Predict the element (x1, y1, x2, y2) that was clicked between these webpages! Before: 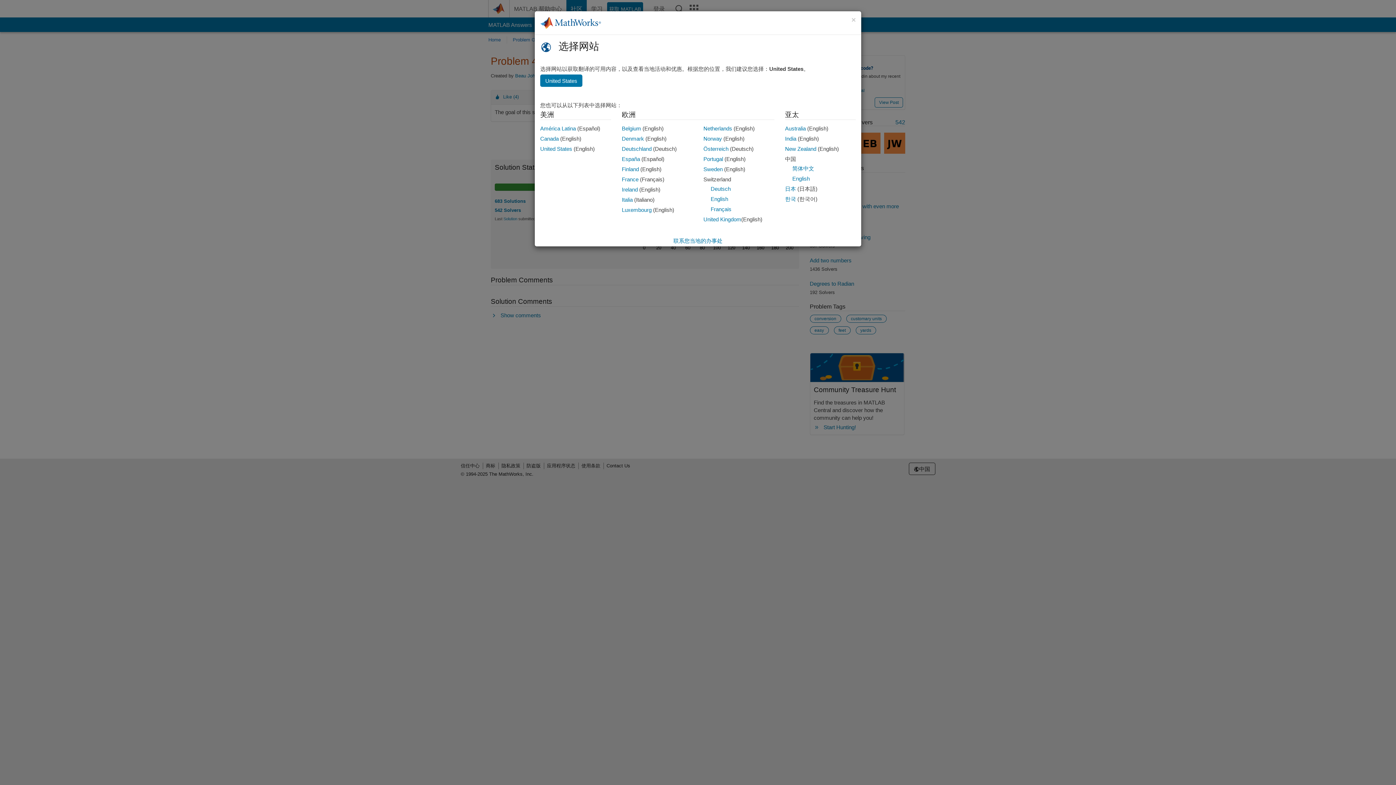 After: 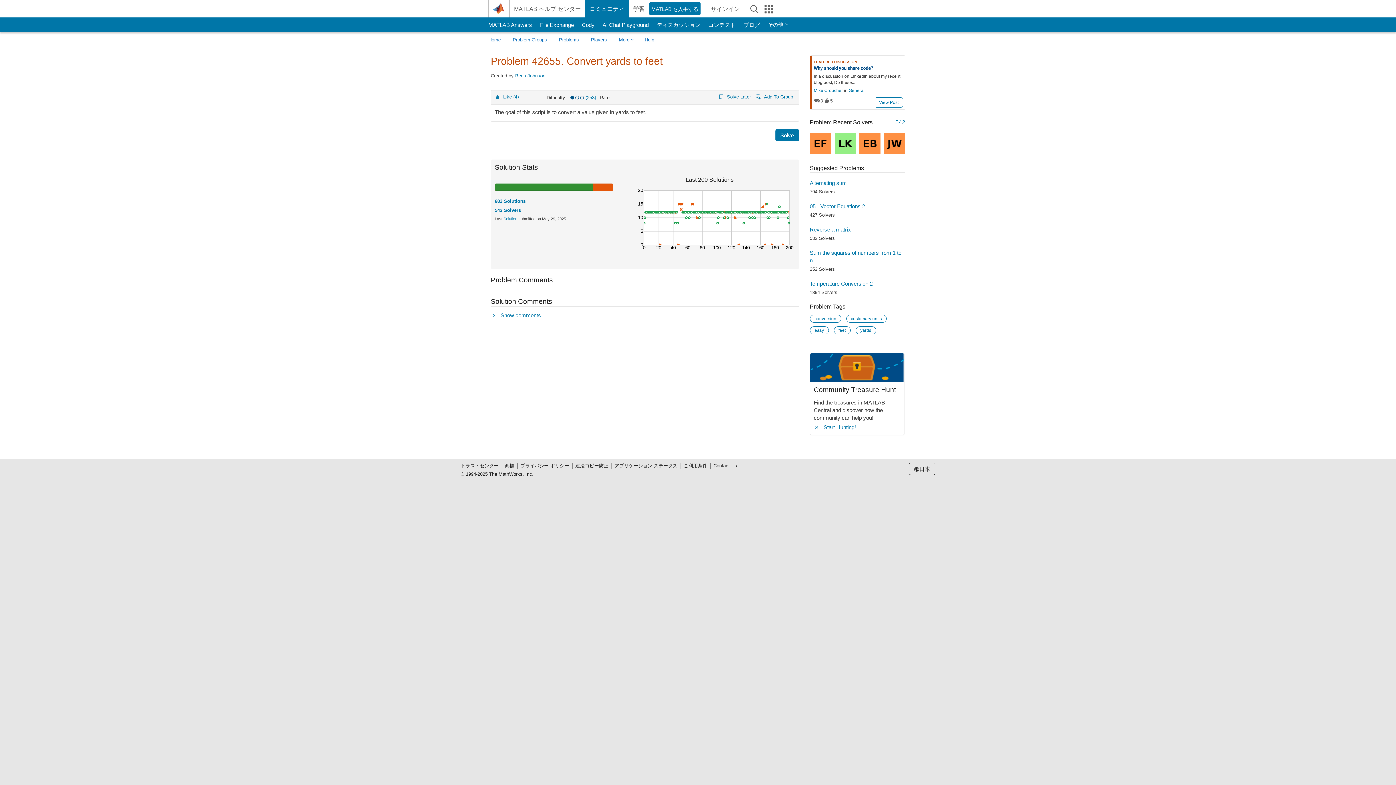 Action: label: 日本
Japanese bbox: (785, 185, 796, 192)